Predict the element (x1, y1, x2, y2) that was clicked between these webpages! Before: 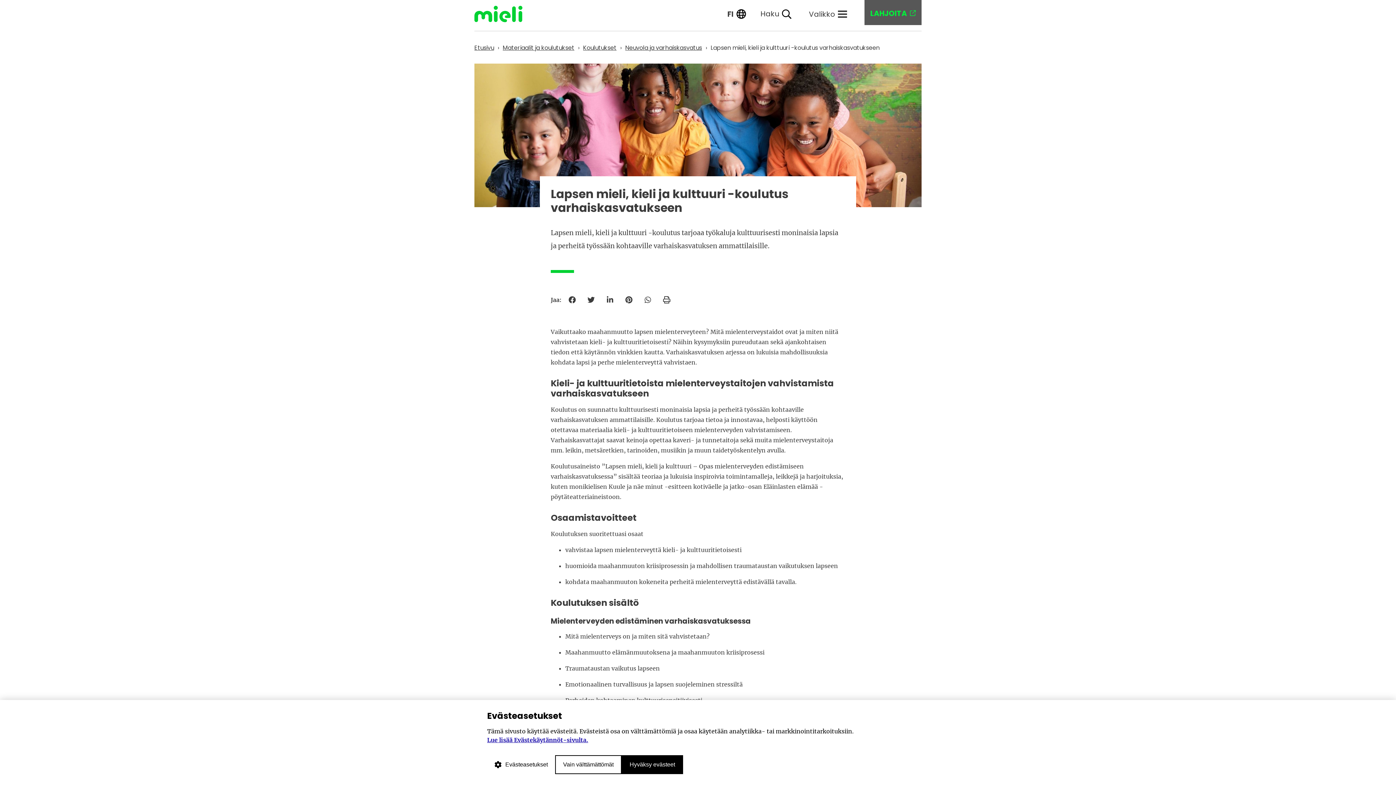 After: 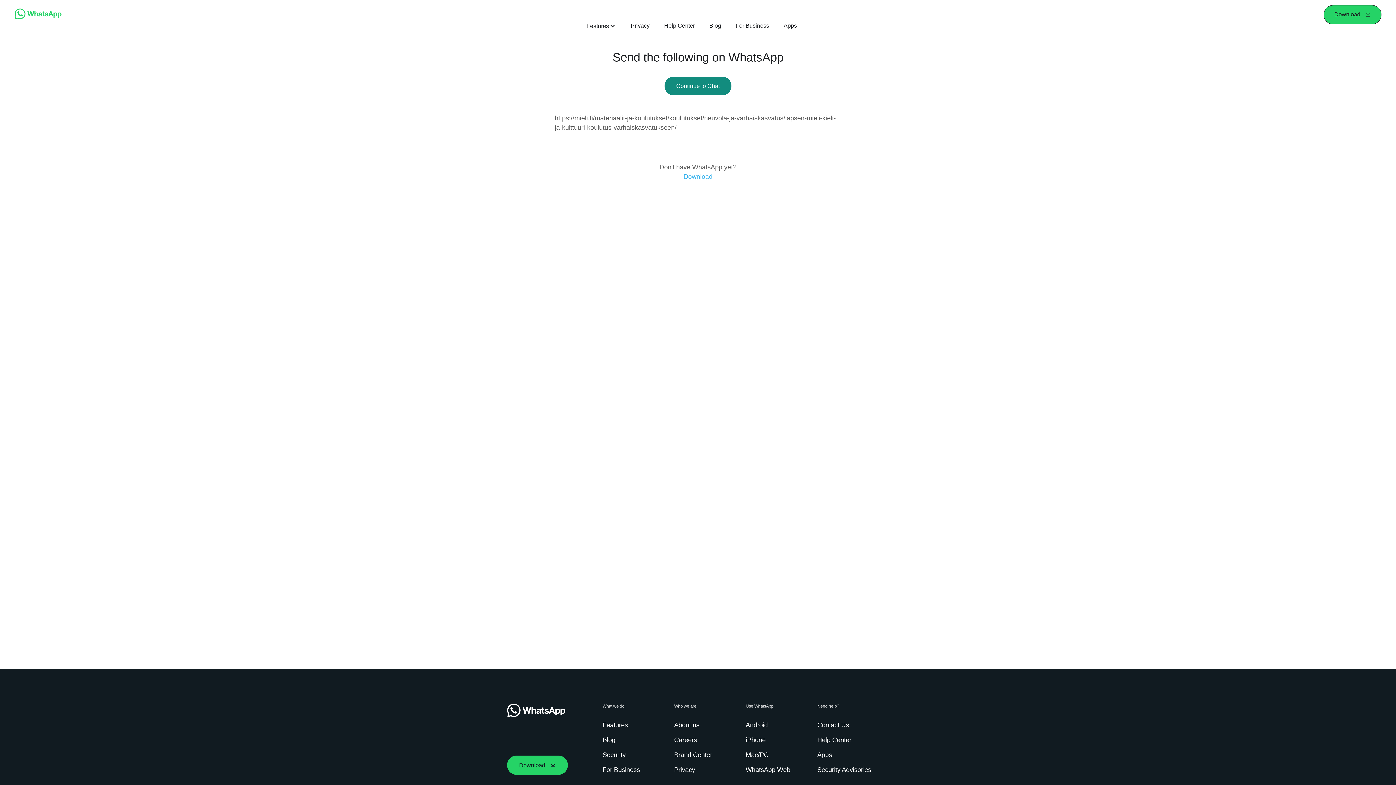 Action: bbox: (644, 296, 651, 303) label: Jaa Whatsappissa